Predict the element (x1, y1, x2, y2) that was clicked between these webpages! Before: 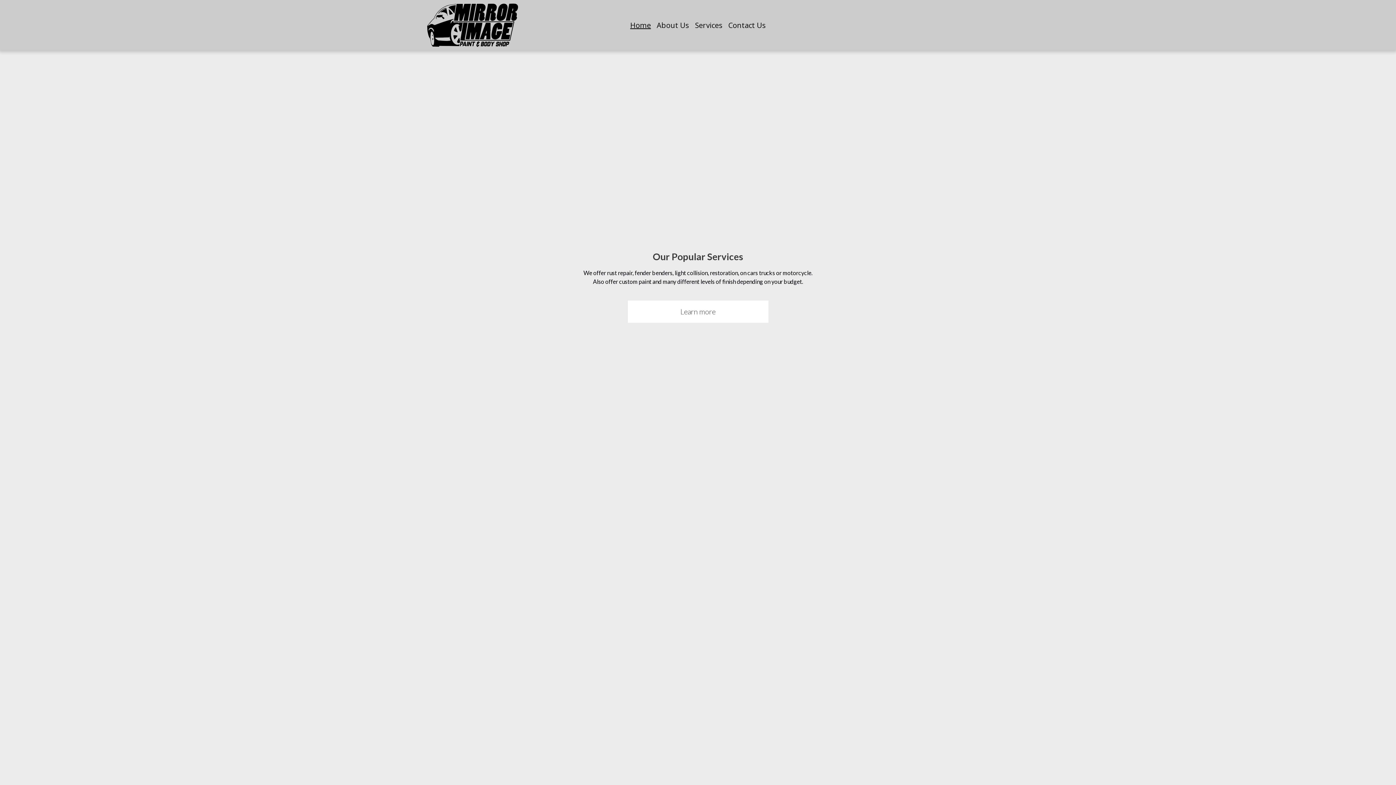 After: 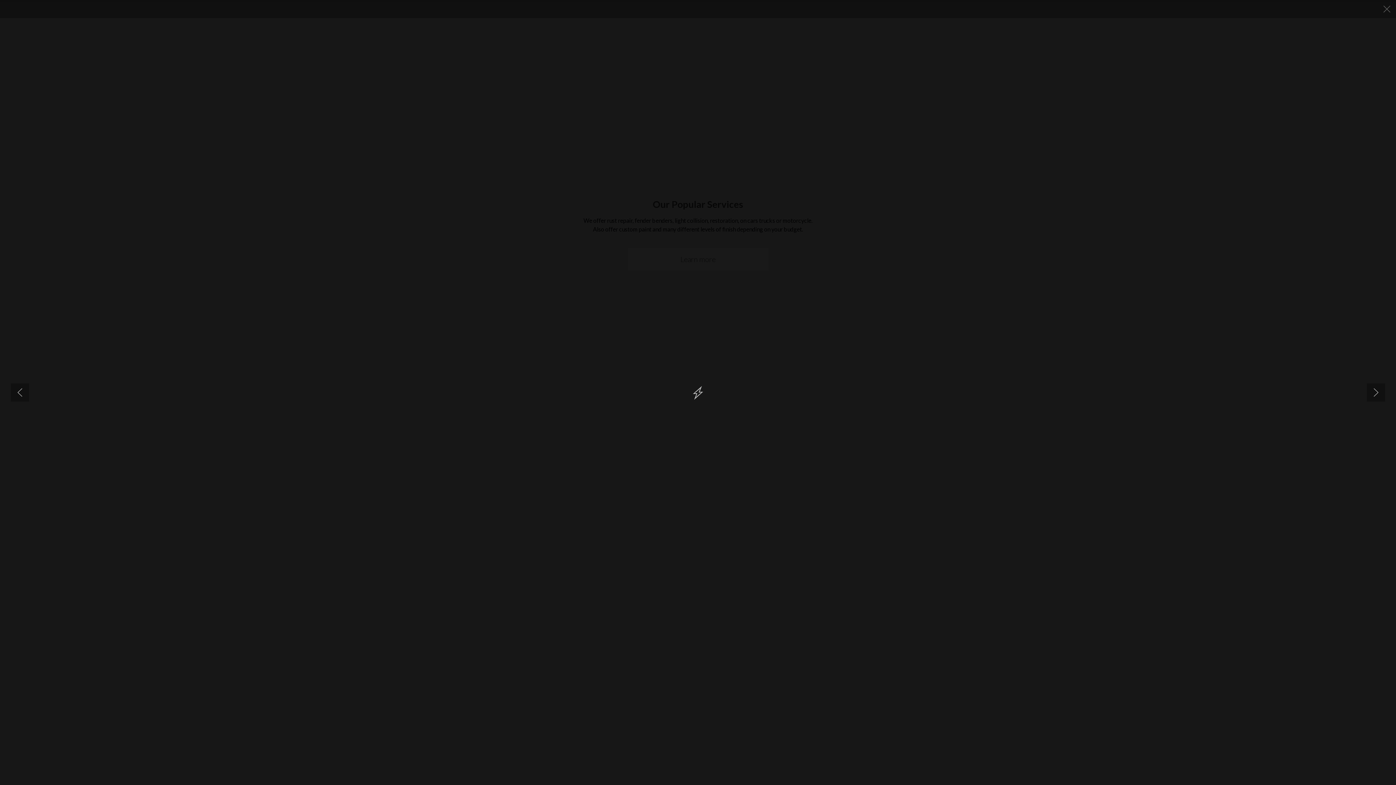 Action: label: View Gallery Item bbox: (623, 697, 772, 838)